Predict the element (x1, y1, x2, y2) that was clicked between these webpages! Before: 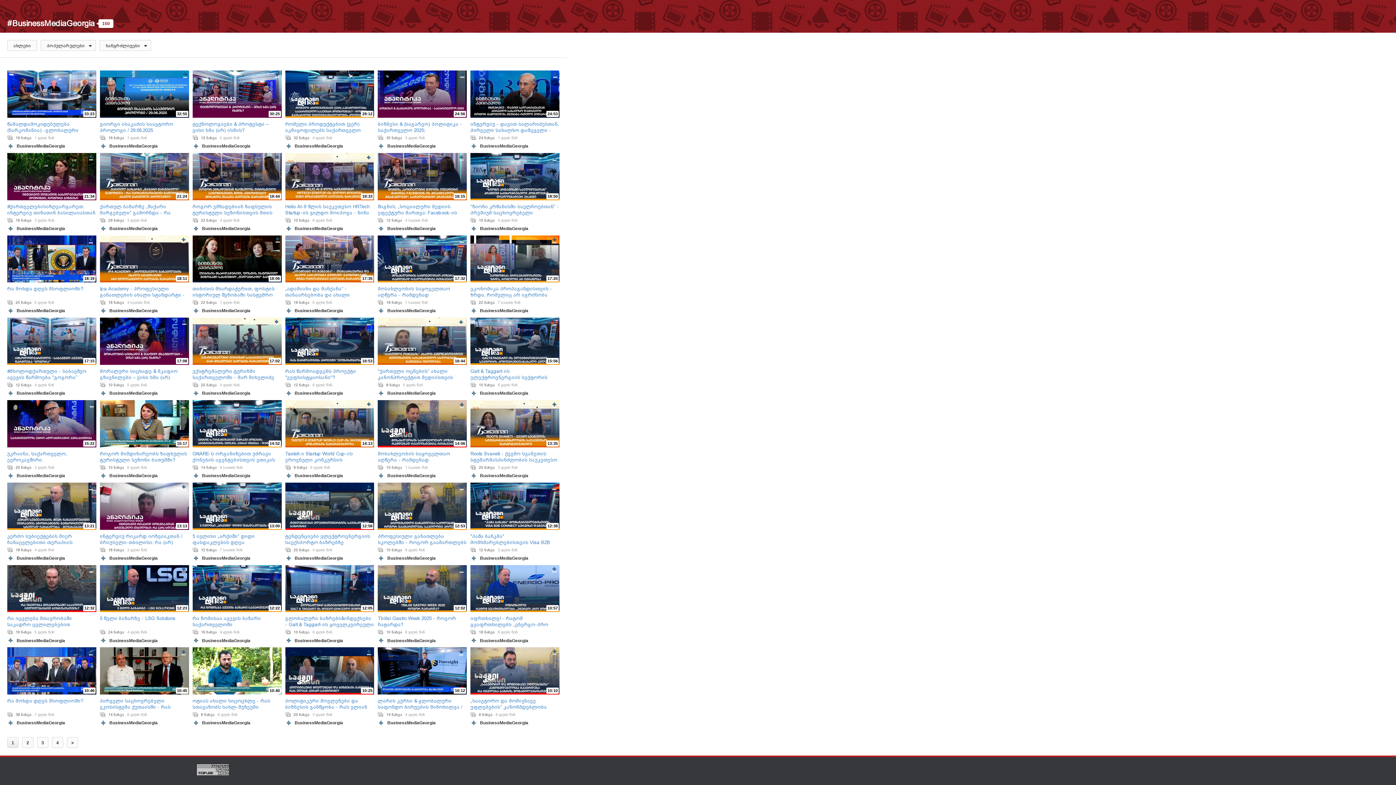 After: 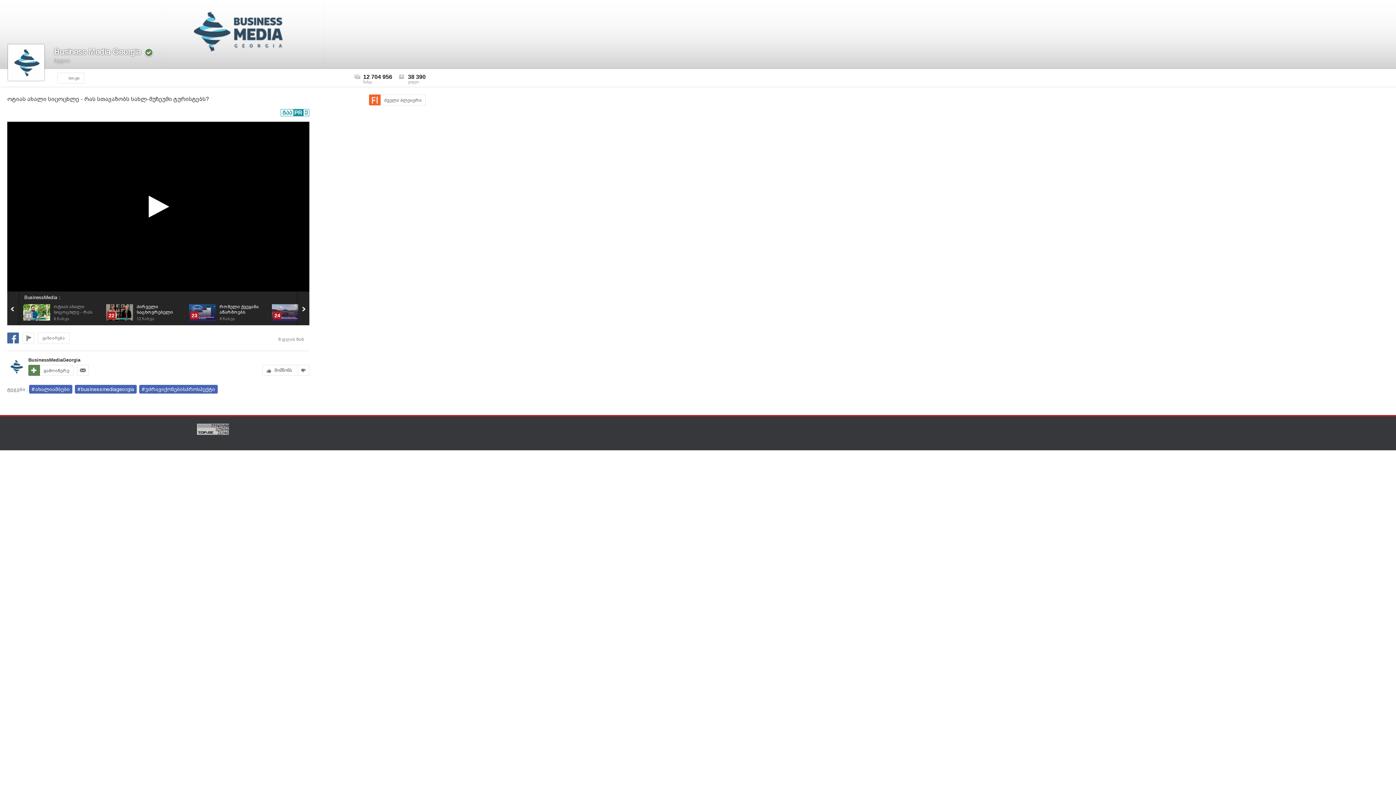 Action: bbox: (192, 647, 281, 694)